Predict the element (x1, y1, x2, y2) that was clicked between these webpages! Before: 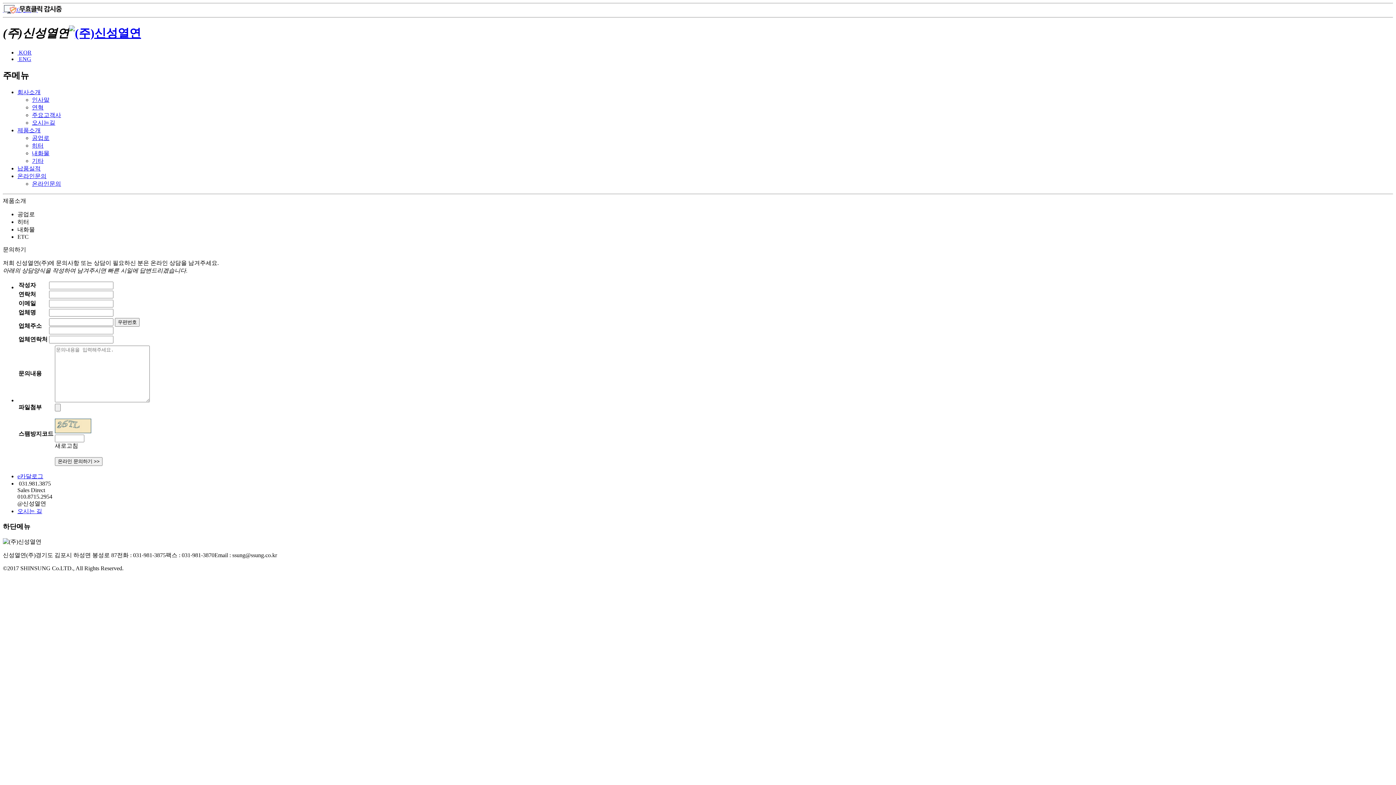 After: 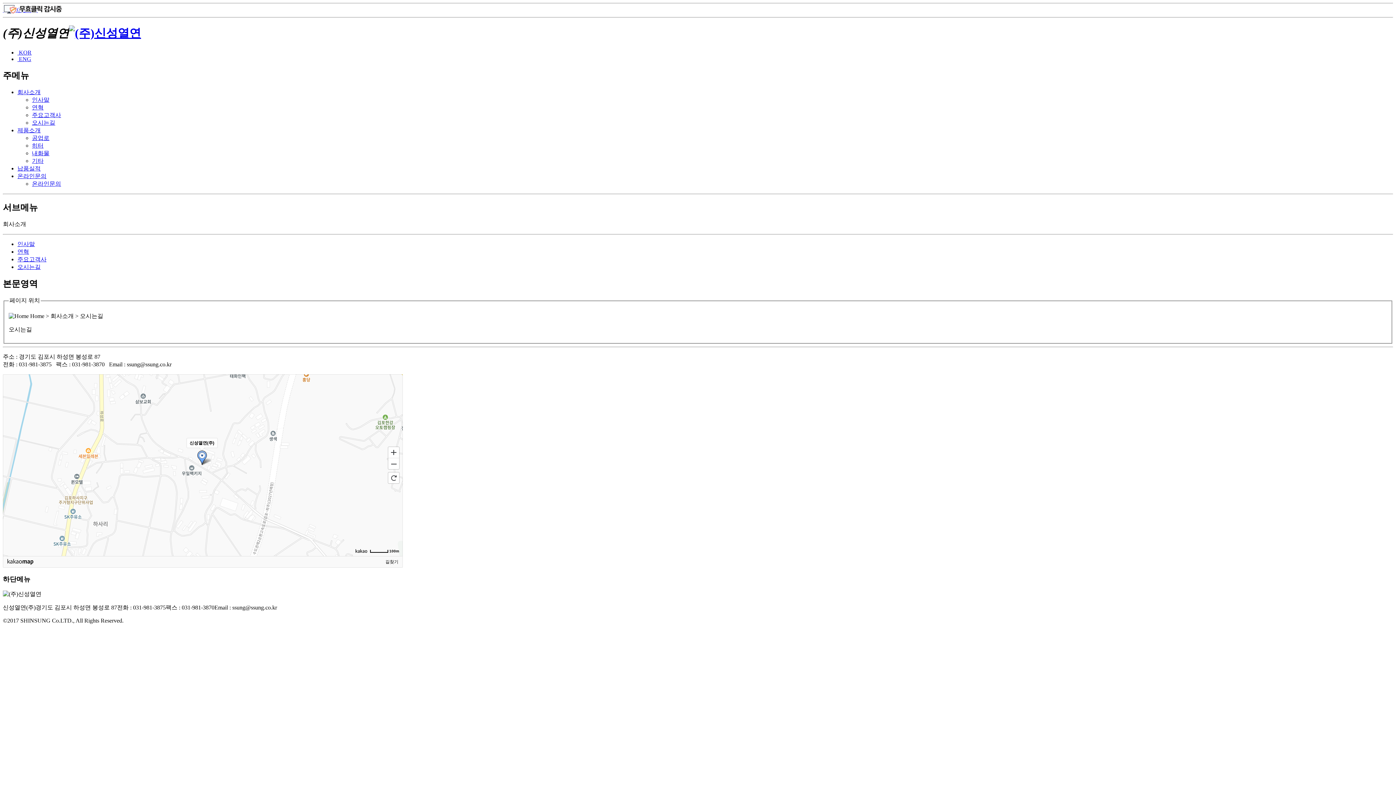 Action: bbox: (17, 508, 42, 514) label: 오시는 길